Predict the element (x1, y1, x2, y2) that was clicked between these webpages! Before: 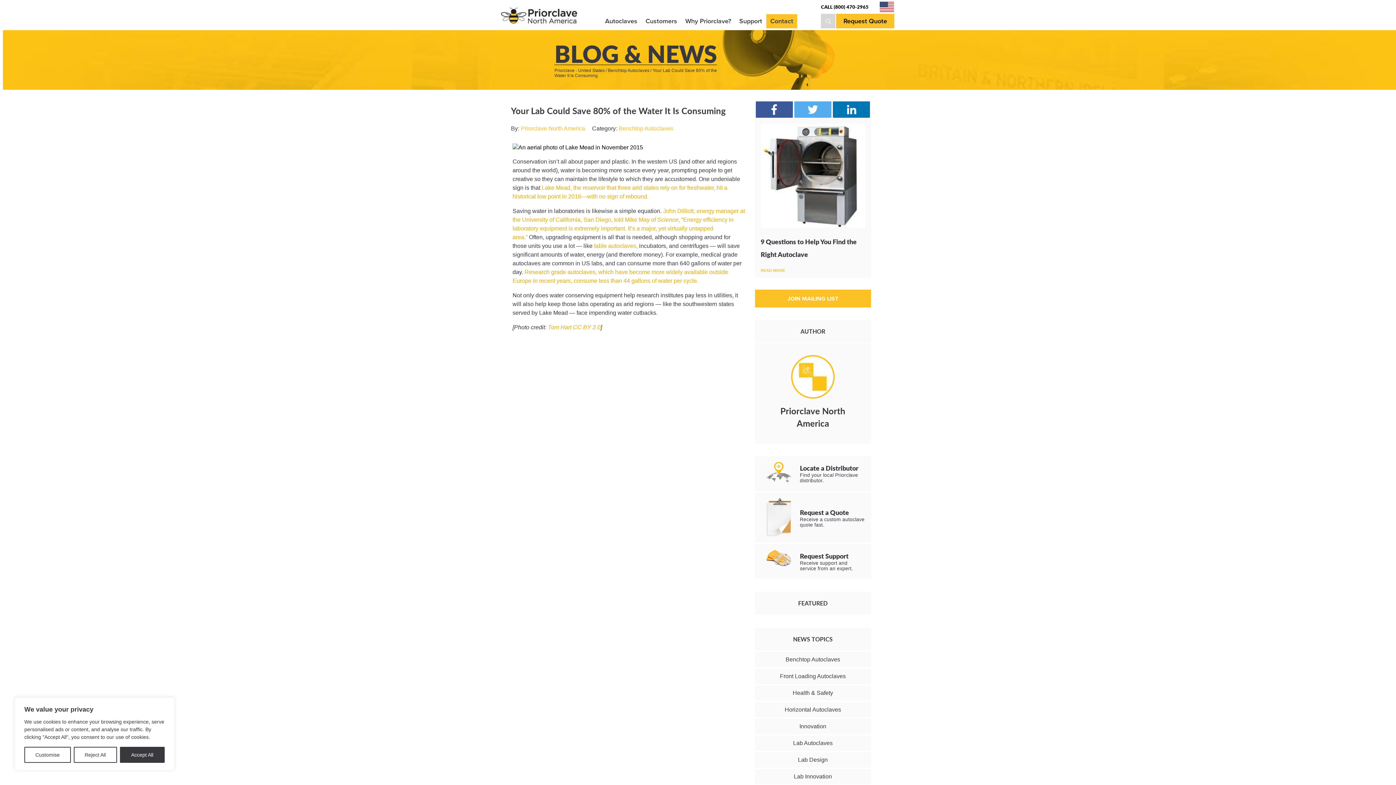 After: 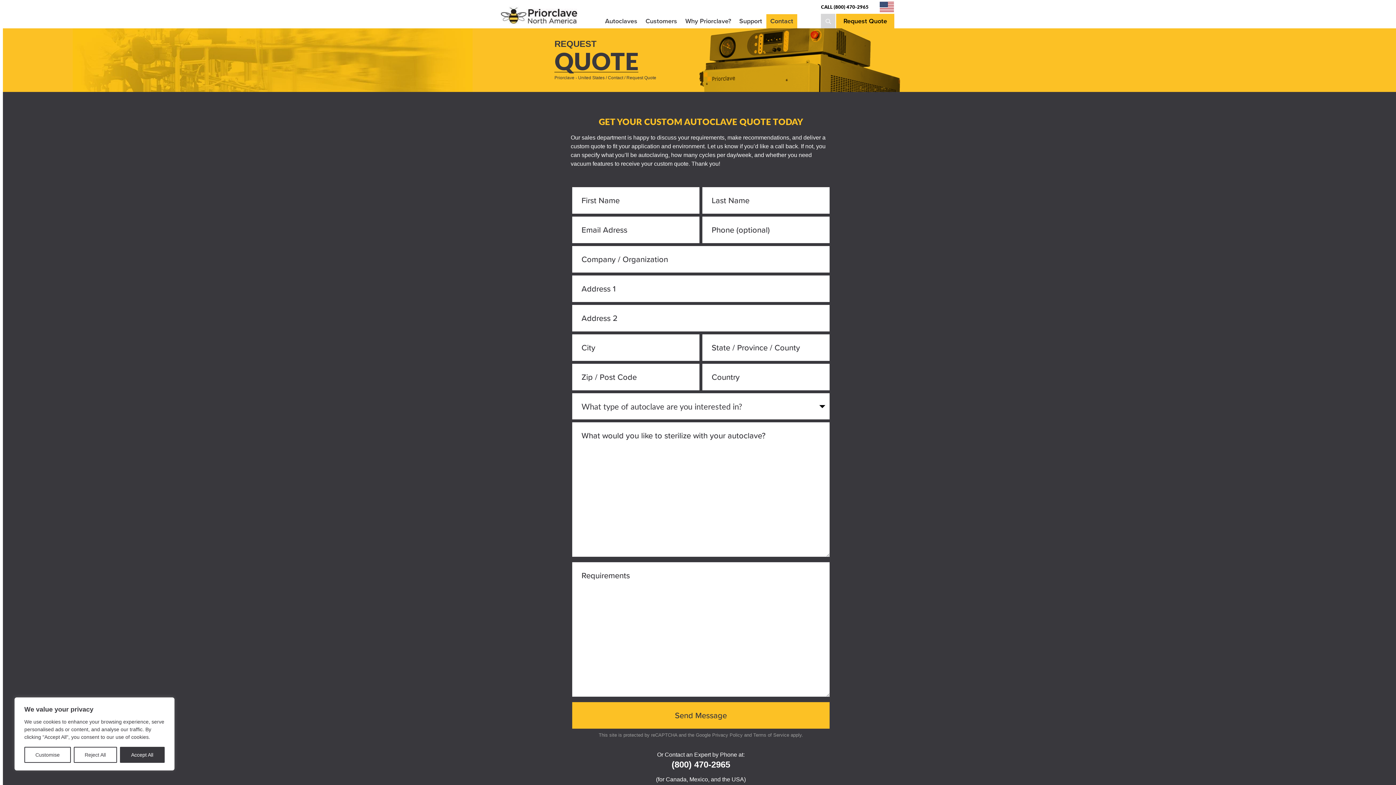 Action: label: Request a Quote

Receive a custom autoclave quote fast. bbox: (755, 492, 871, 542)